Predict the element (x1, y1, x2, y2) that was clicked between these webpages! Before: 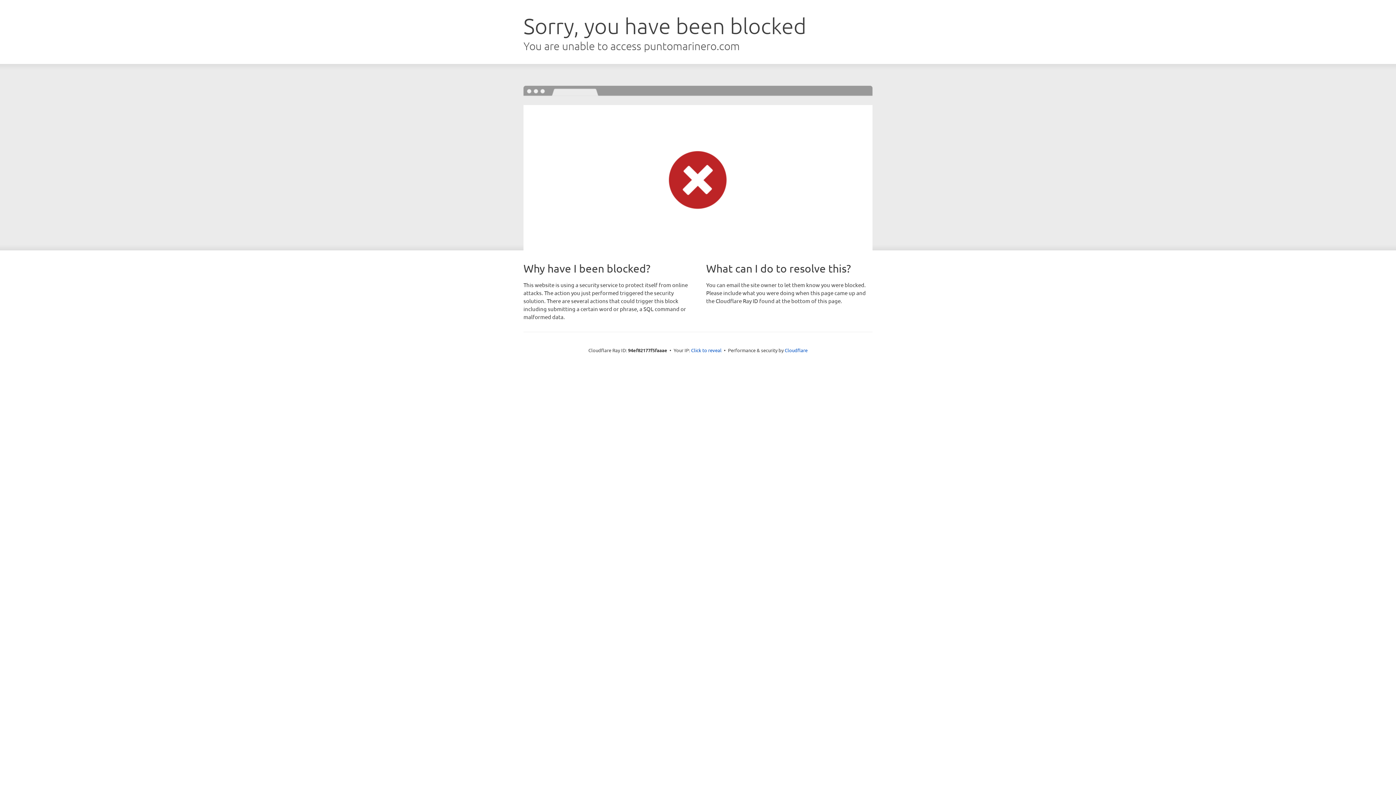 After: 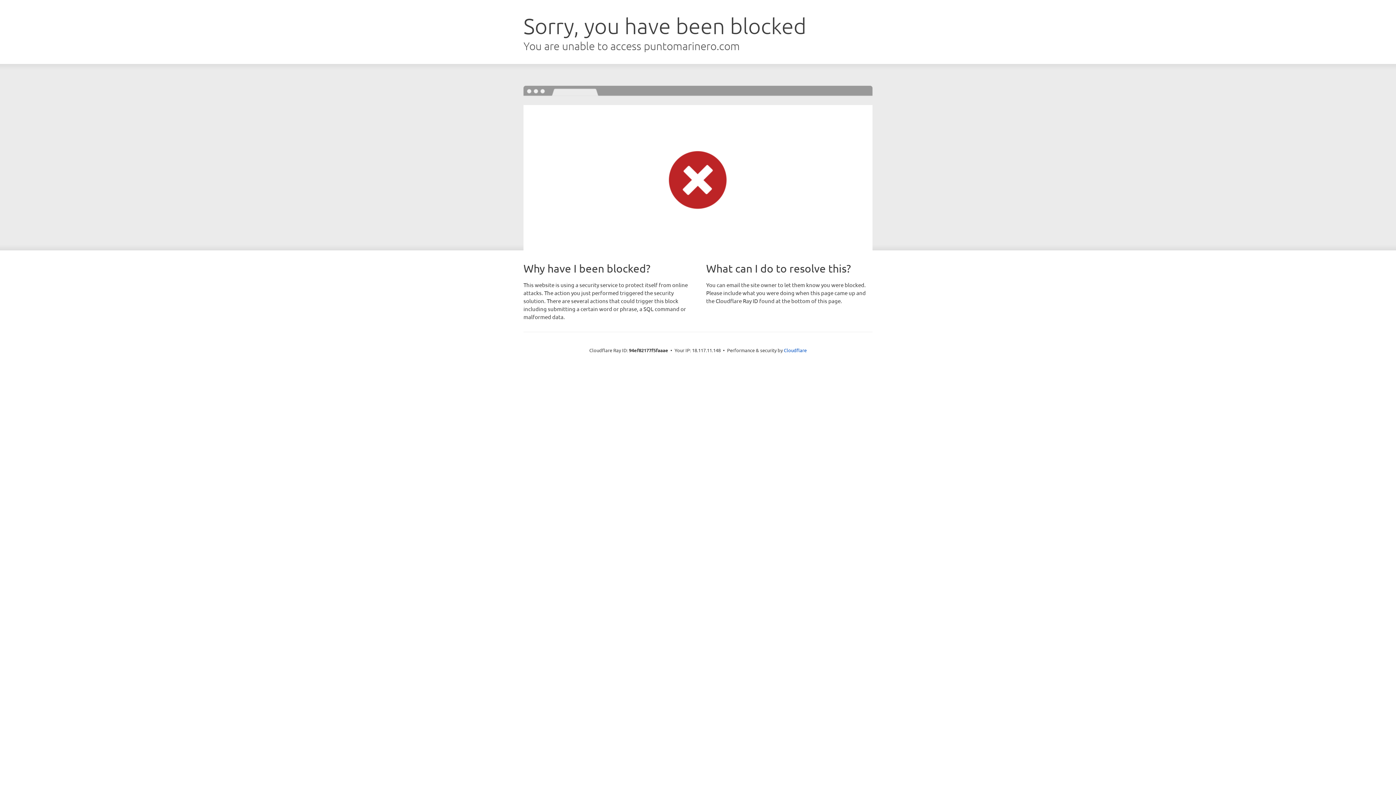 Action: label: Click to reveal bbox: (691, 346, 721, 353)